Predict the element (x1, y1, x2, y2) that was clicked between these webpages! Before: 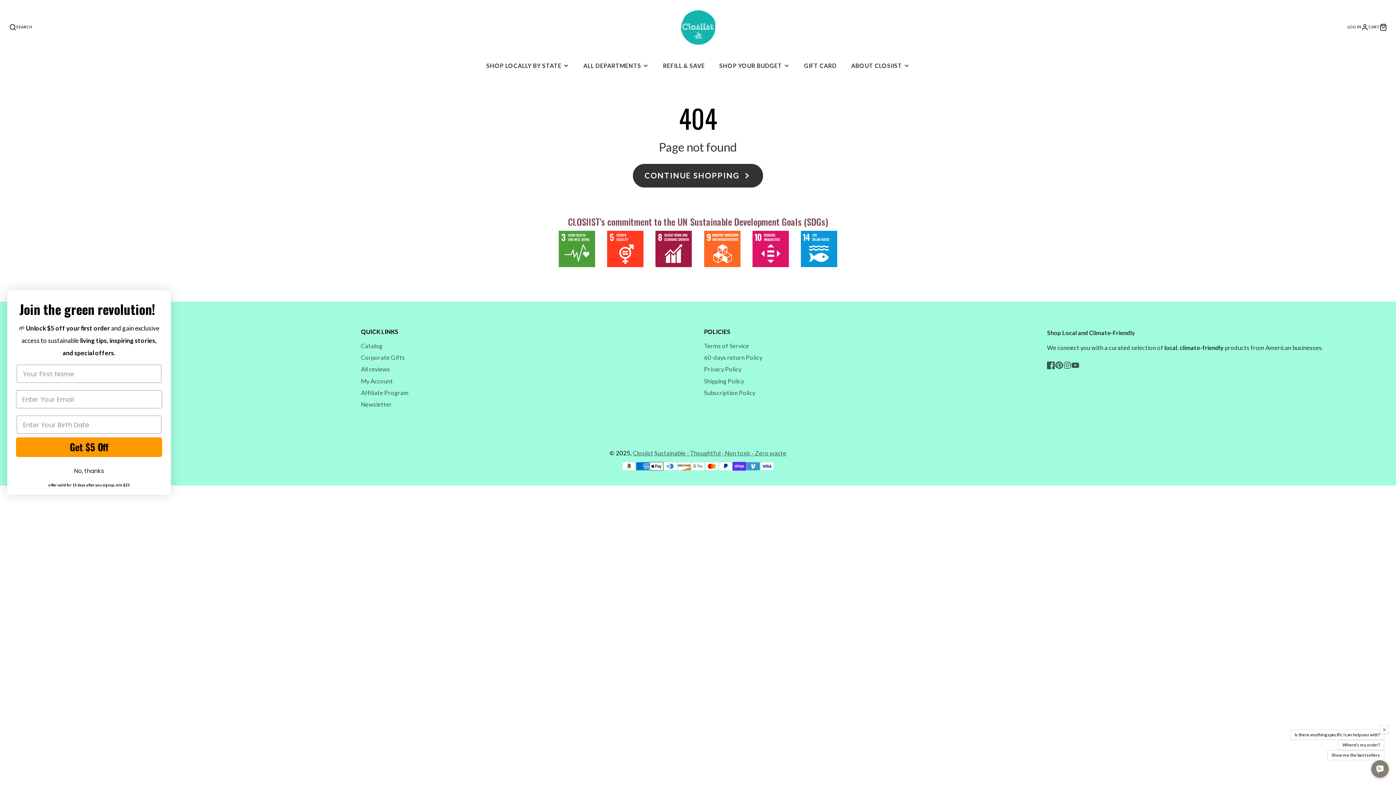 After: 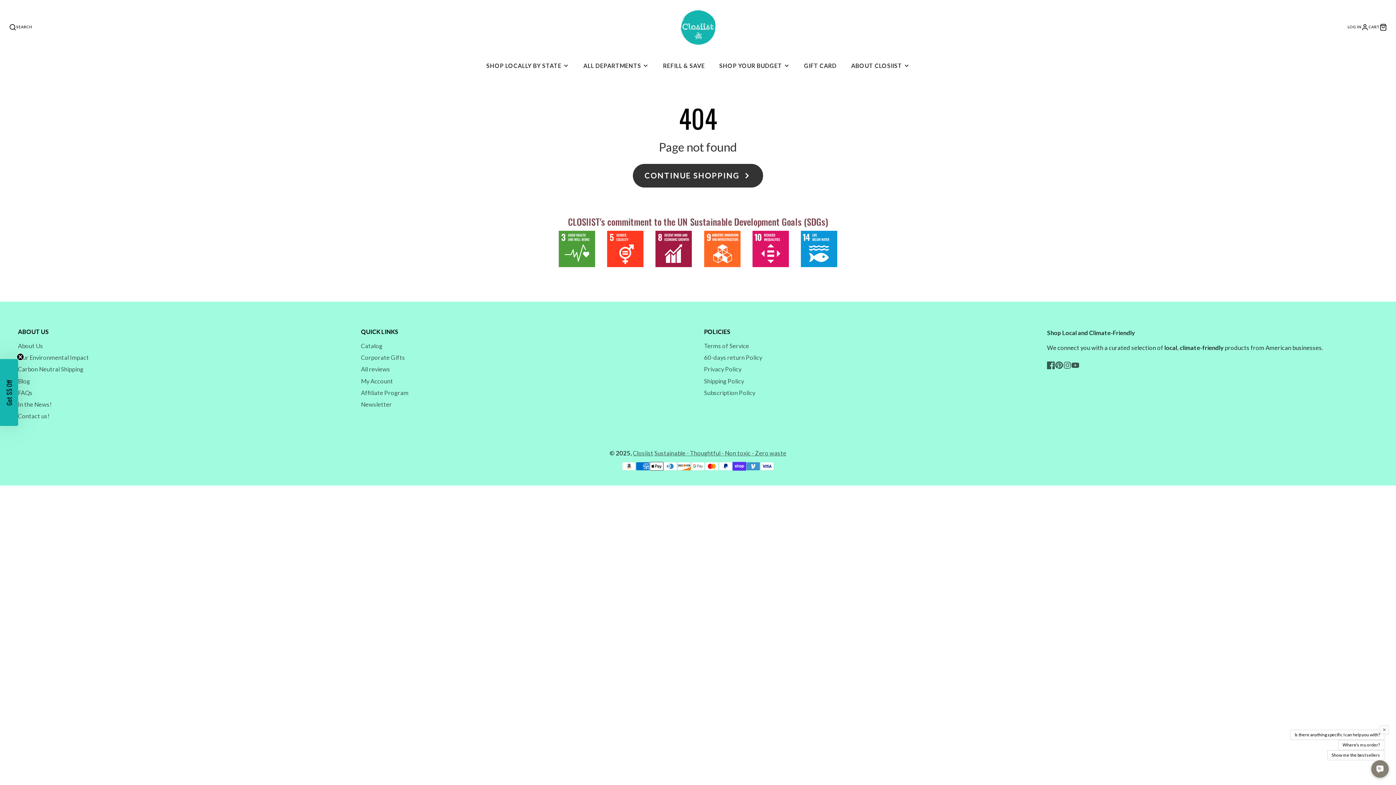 Action: label: Close dialog bbox: (155, 293, 168, 306)